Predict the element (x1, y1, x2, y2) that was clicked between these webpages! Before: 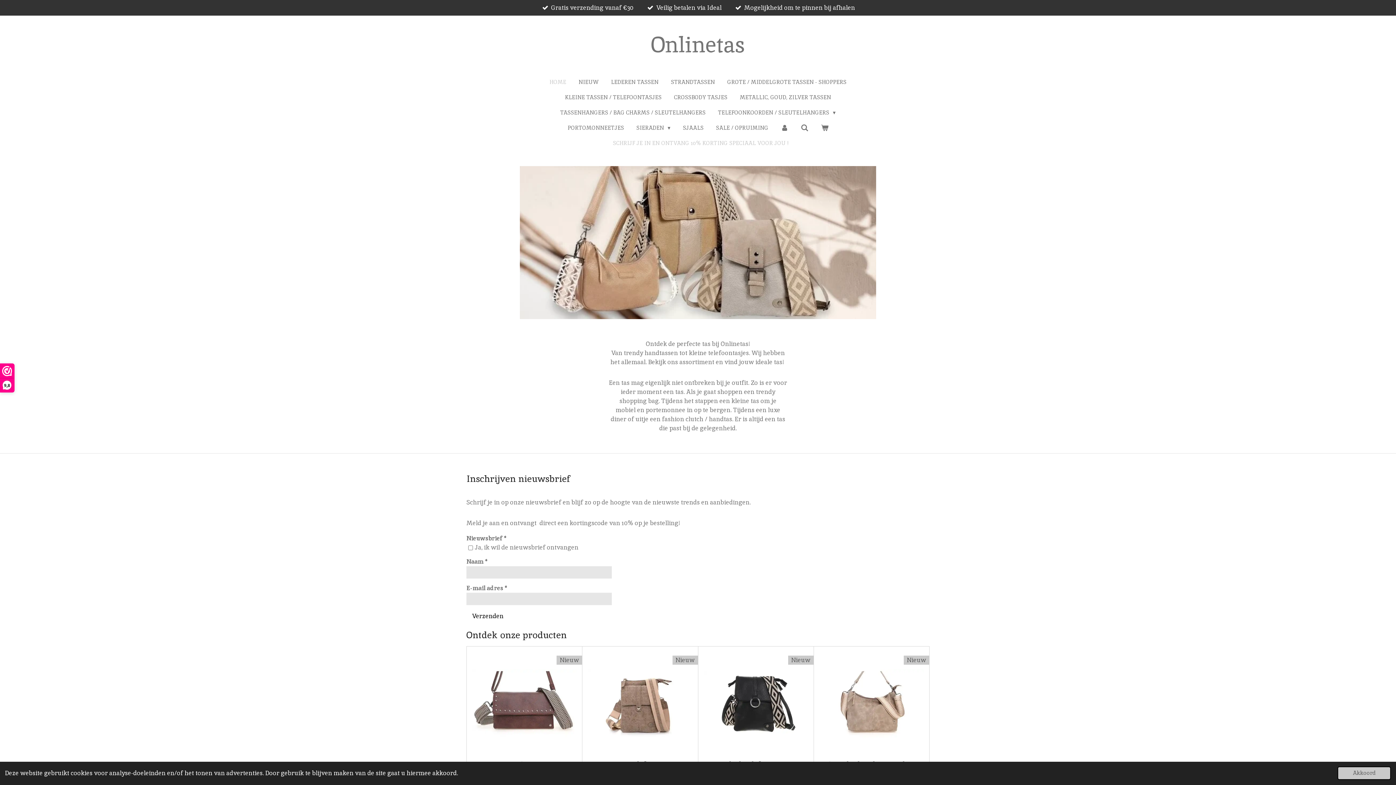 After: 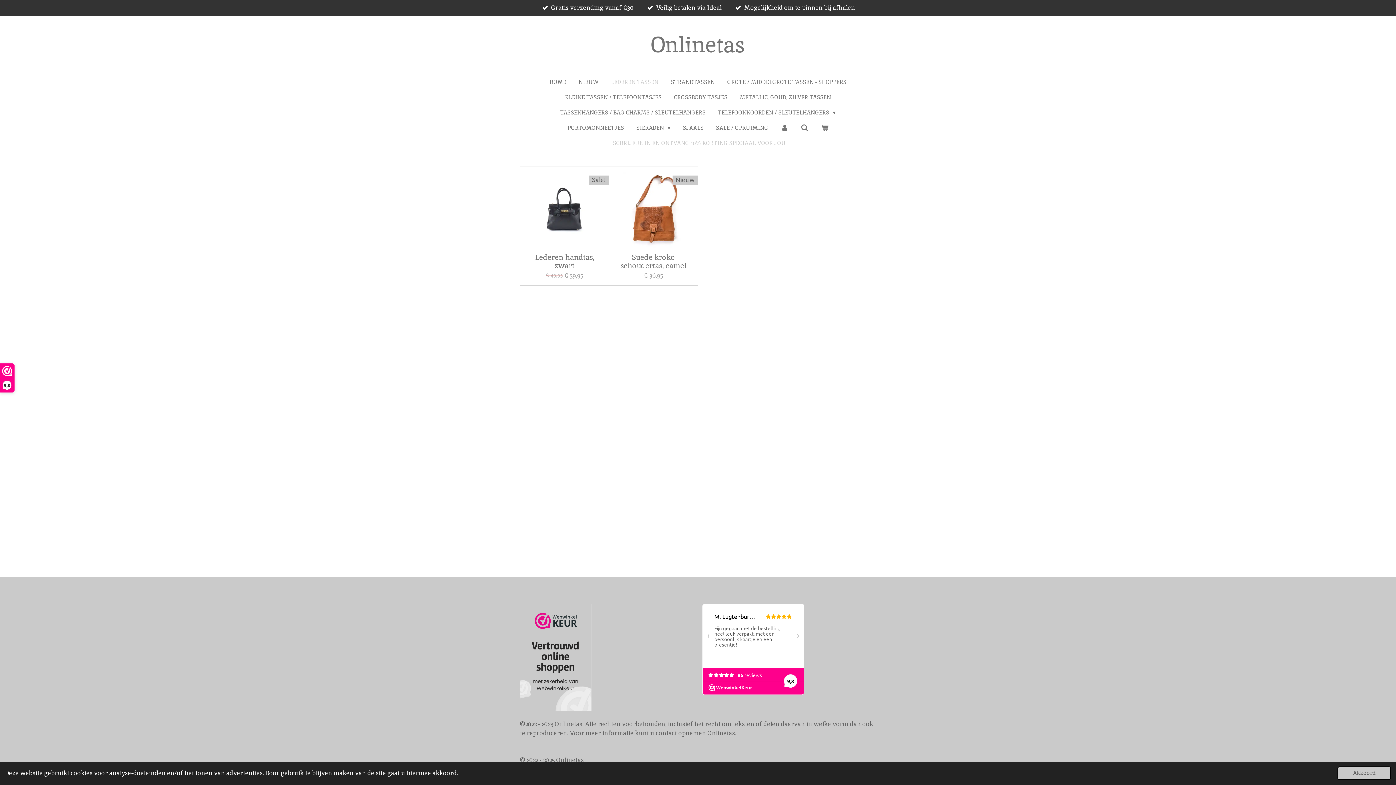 Action: label: LEDEREN TASSEN bbox: (606, 76, 663, 88)